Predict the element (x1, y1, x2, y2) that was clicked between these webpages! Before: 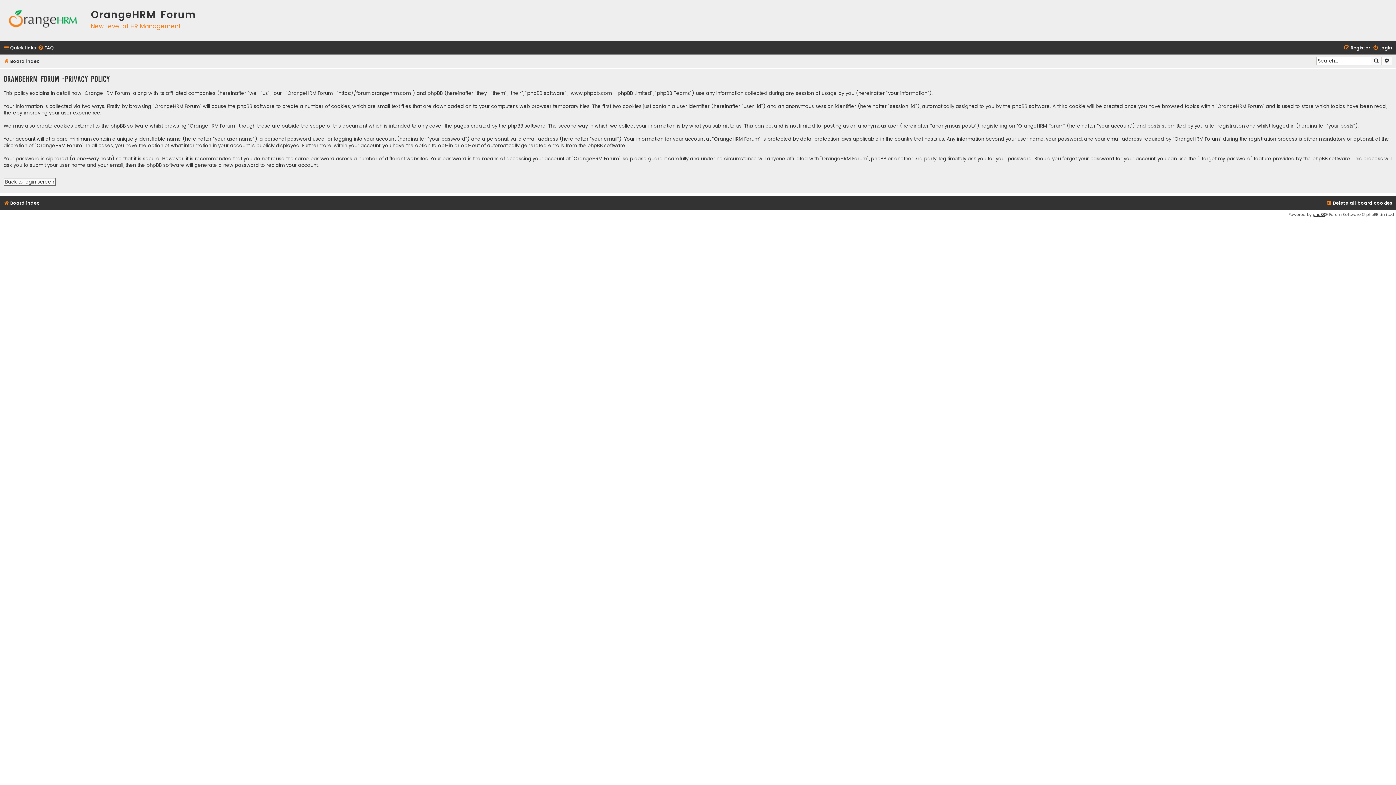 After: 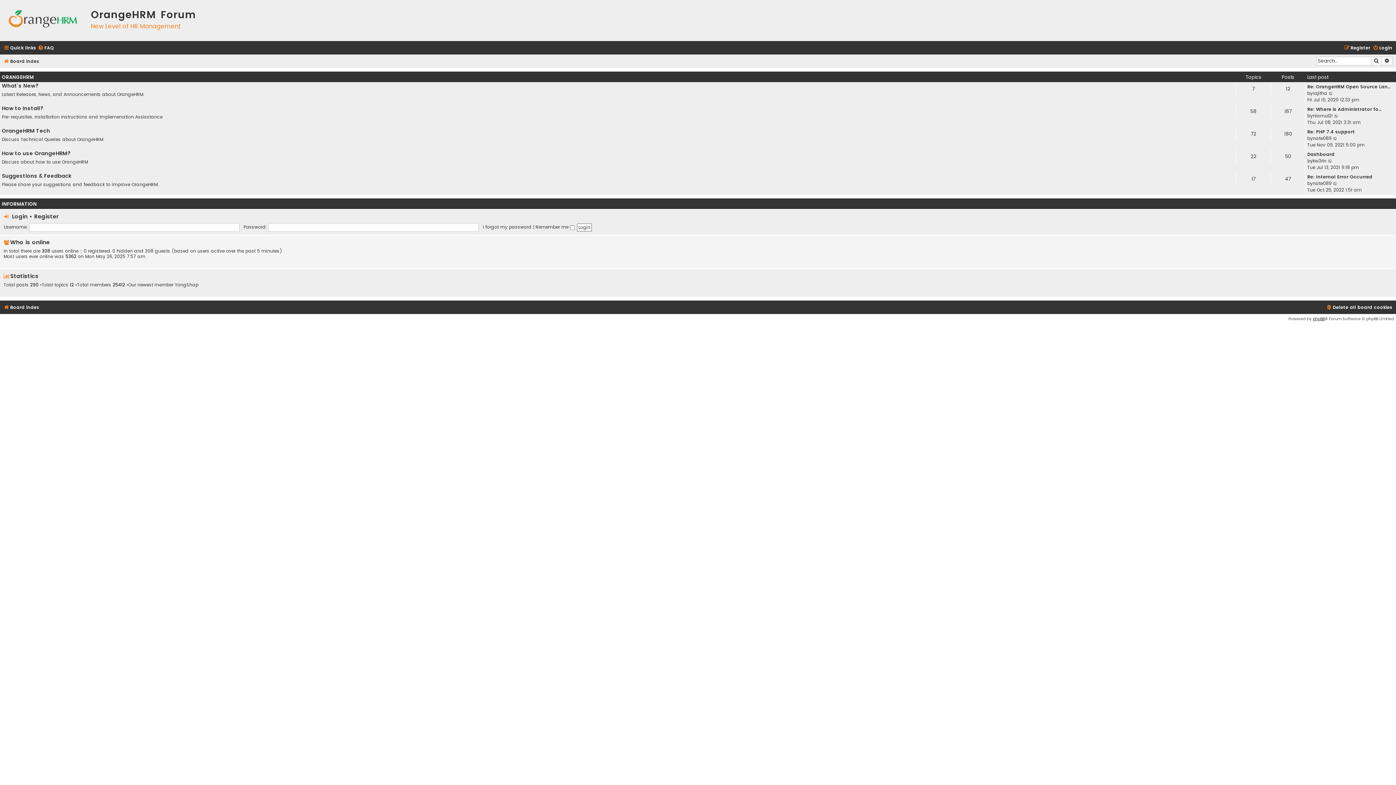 Action: bbox: (3, 198, 38, 207) label: Board index